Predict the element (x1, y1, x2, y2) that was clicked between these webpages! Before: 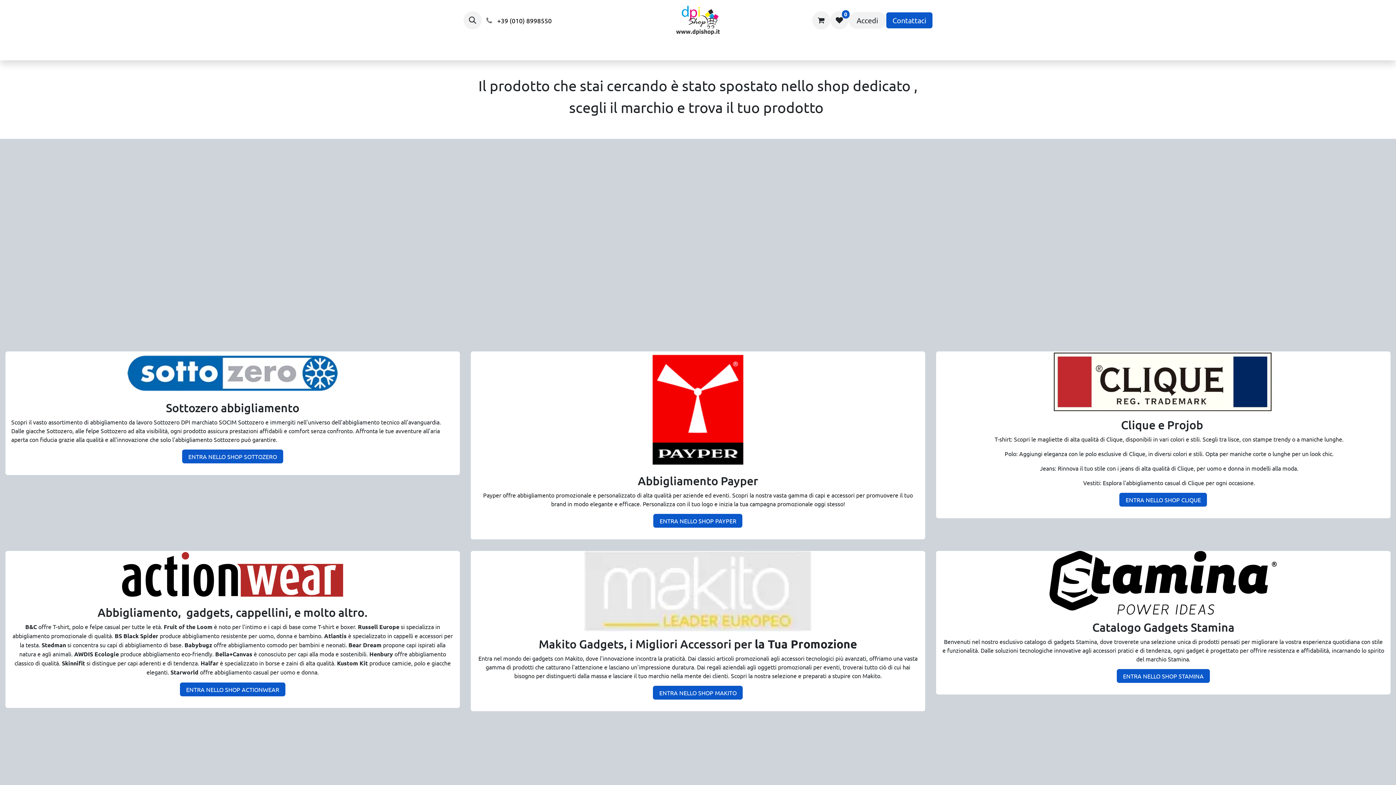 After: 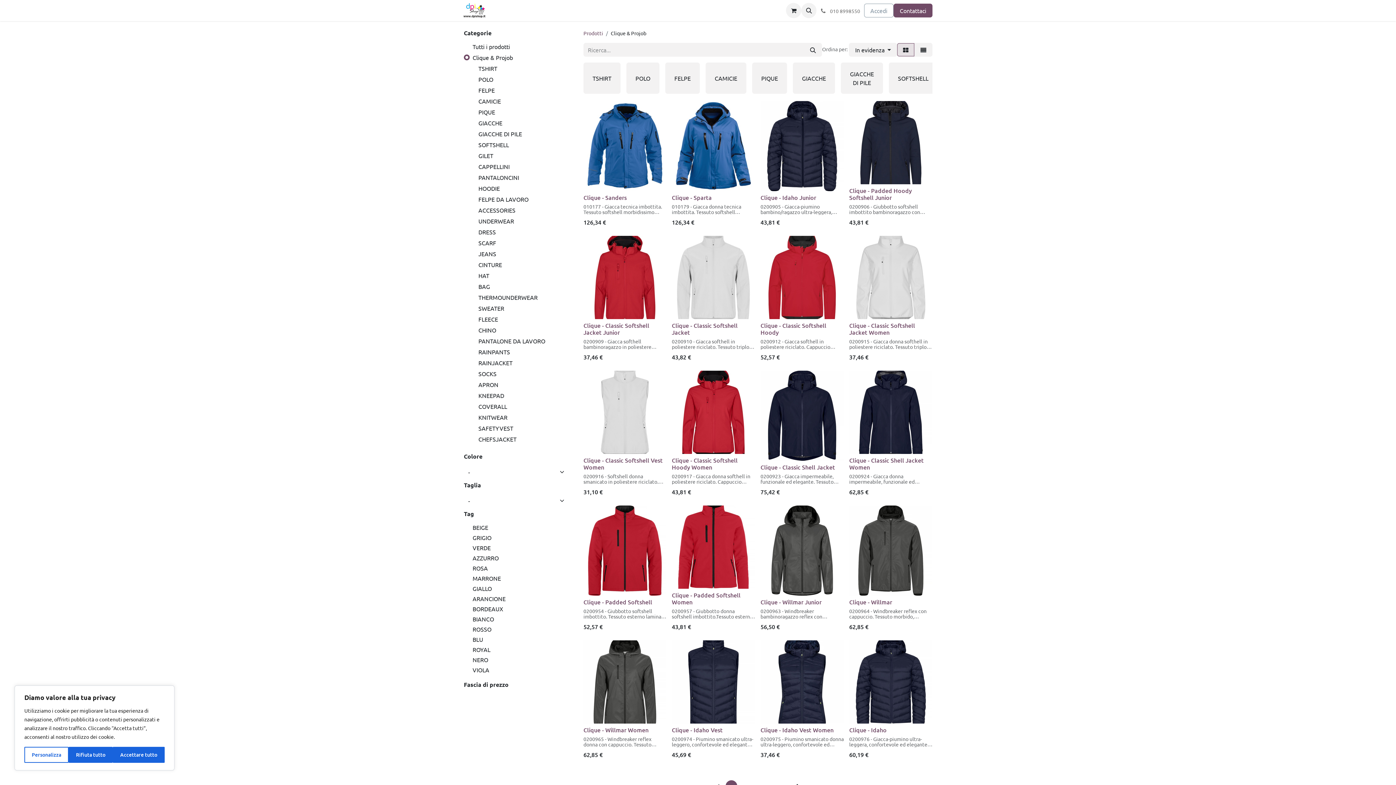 Action: bbox: (936, 351, 1390, 412)